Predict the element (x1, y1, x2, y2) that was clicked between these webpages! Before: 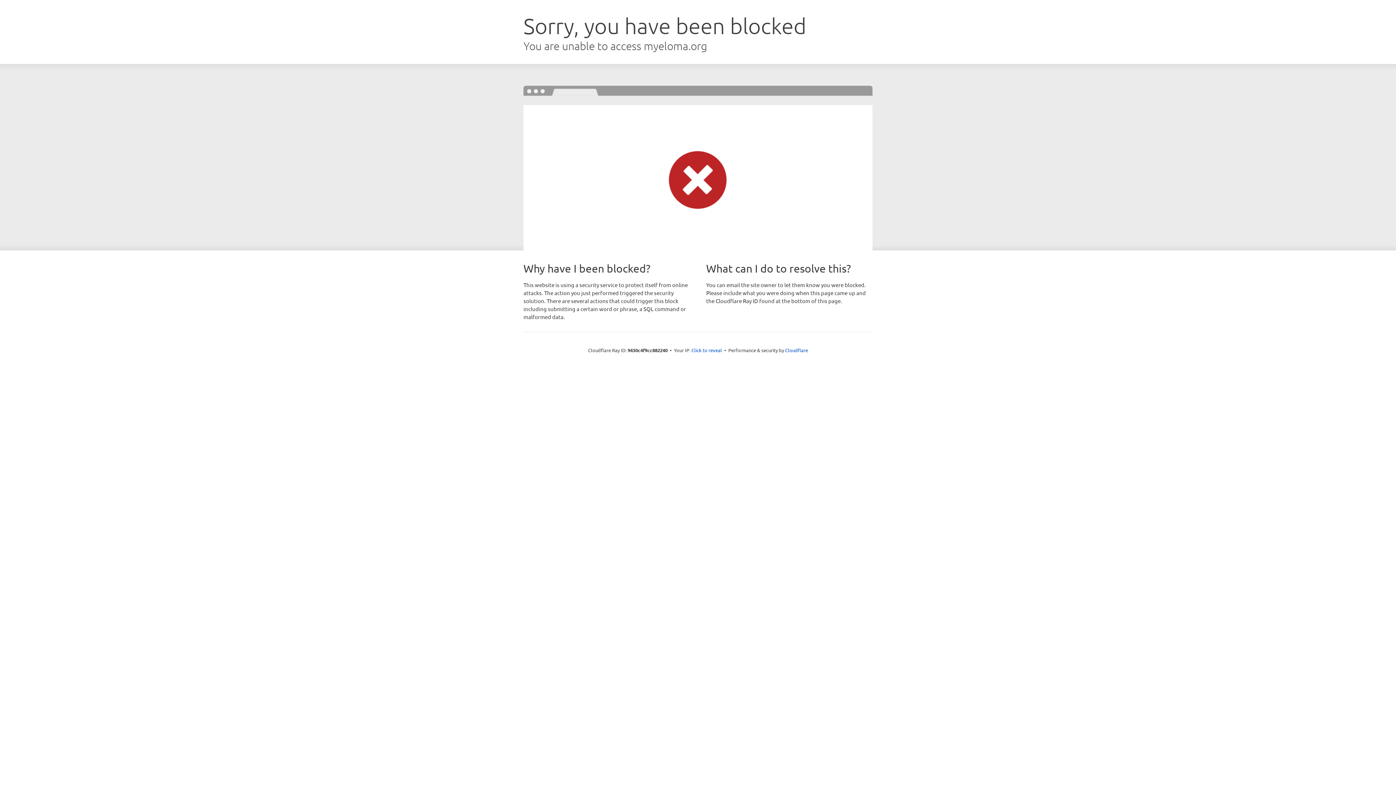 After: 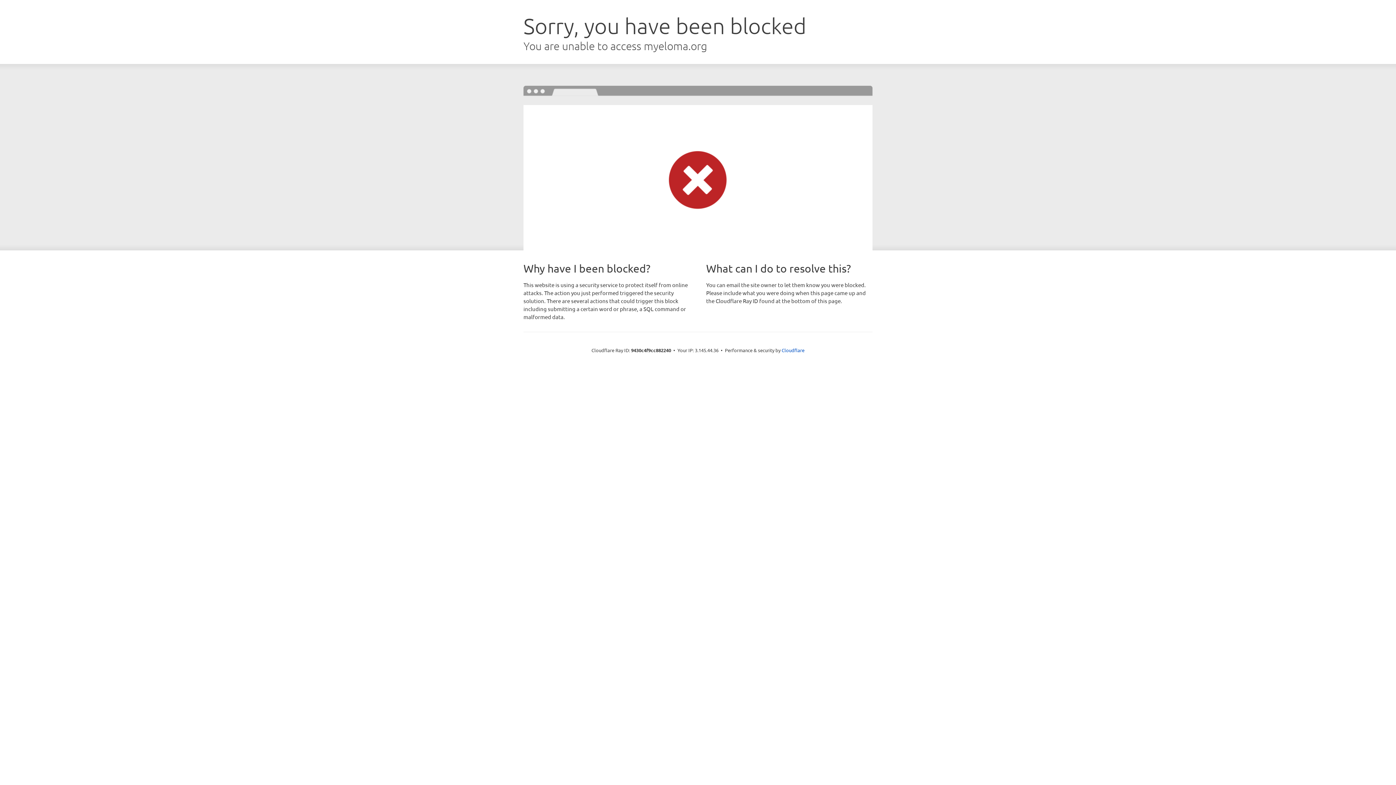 Action: label: Click to reveal bbox: (691, 346, 722, 353)